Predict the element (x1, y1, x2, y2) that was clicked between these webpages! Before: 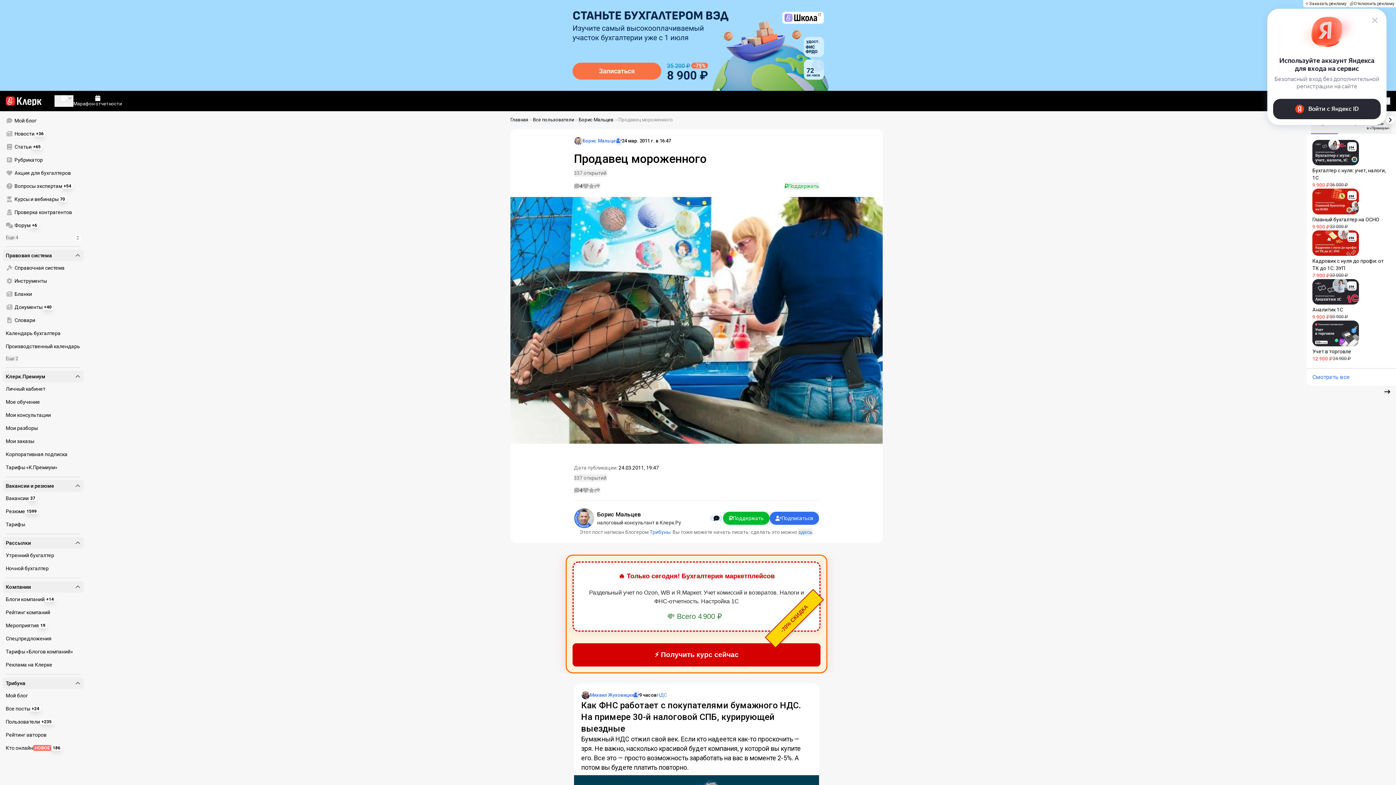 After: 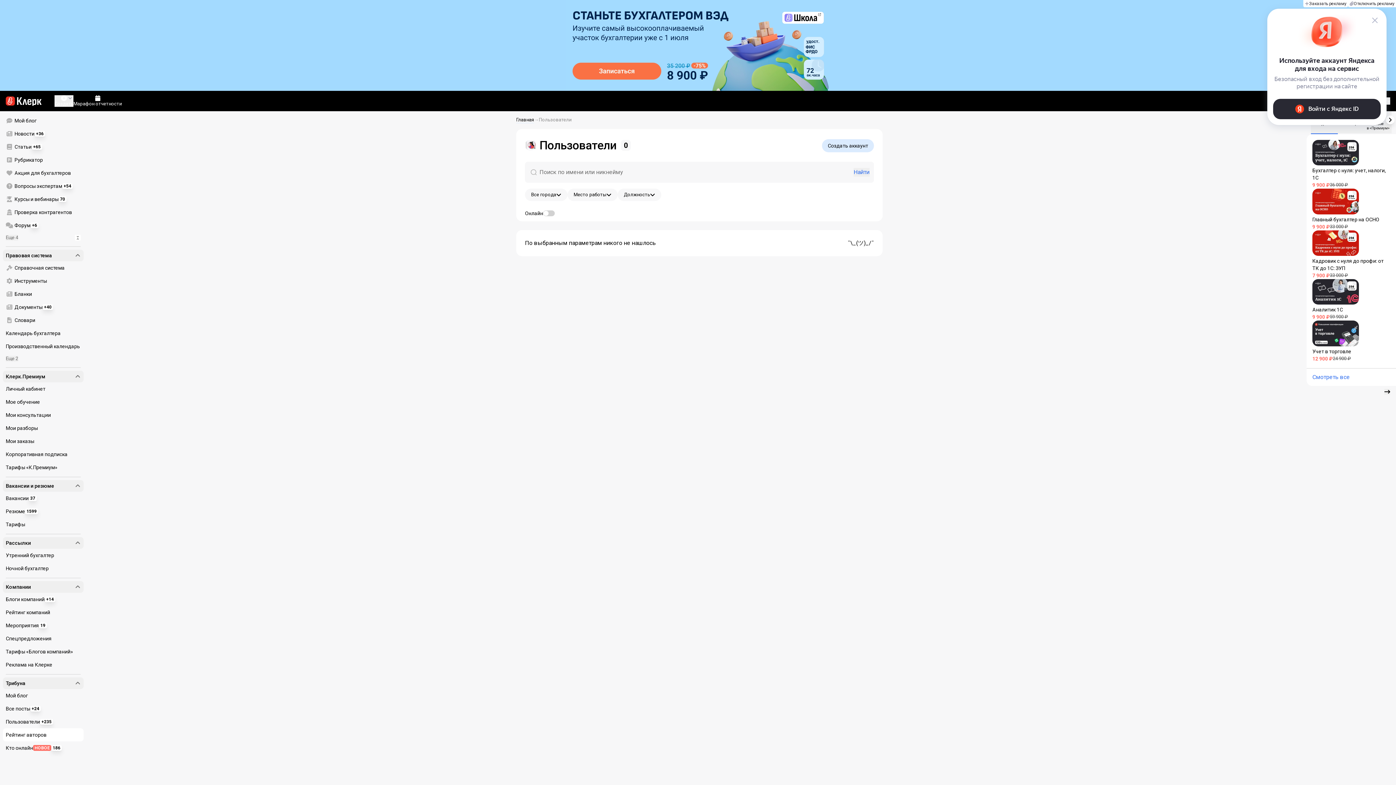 Action: label: Рейтинг авторов bbox: (2, 728, 83, 741)